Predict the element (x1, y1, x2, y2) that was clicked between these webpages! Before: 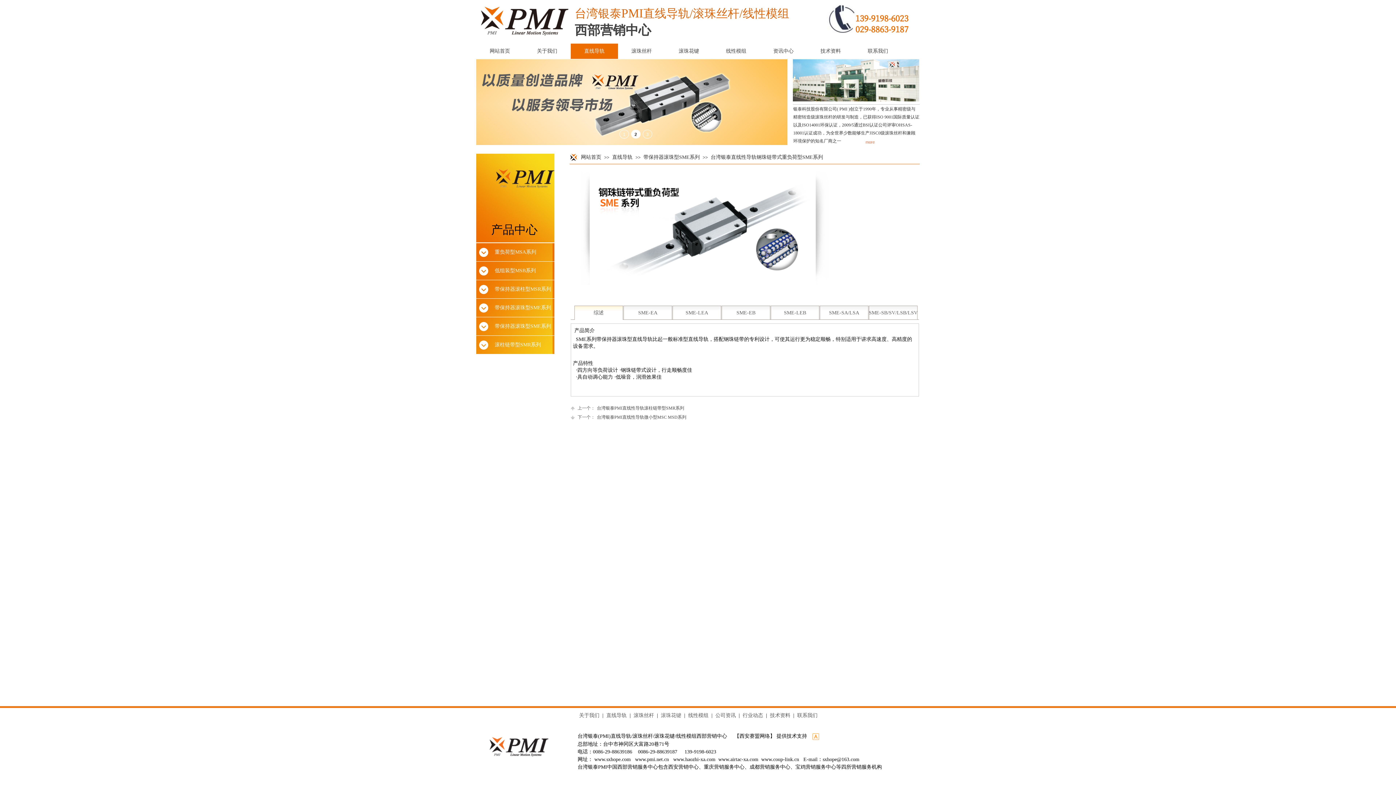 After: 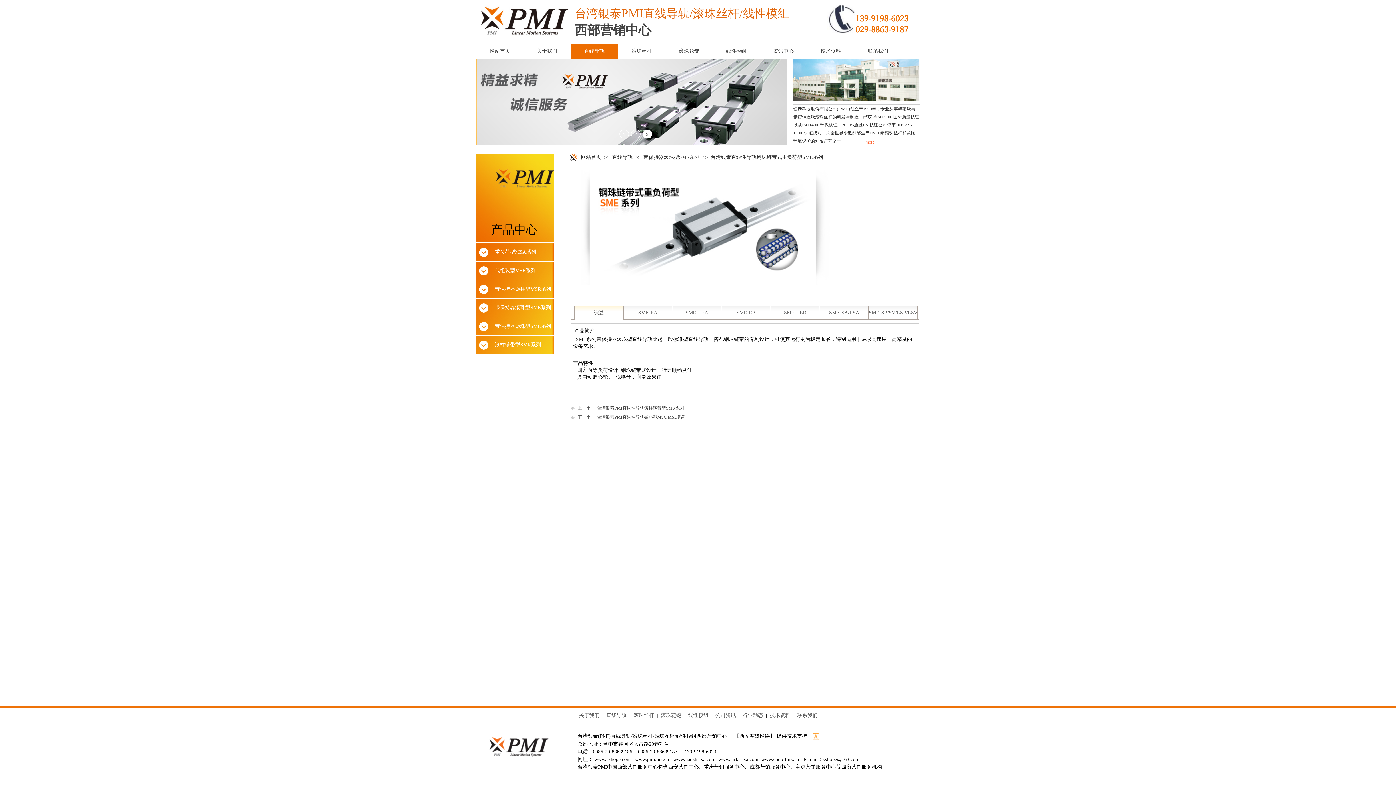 Action: bbox: (476, 317, 554, 336) label: 带保持器滚珠型SME系列